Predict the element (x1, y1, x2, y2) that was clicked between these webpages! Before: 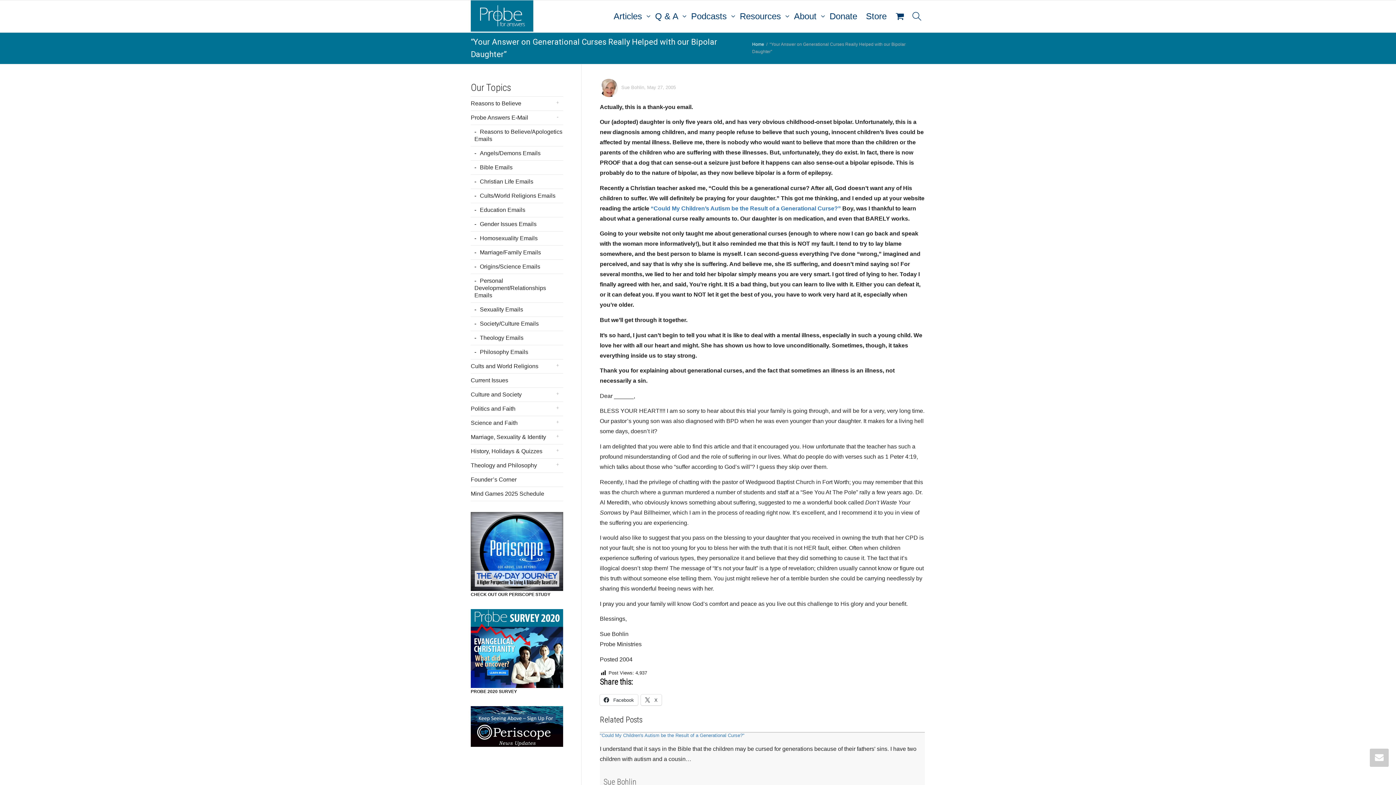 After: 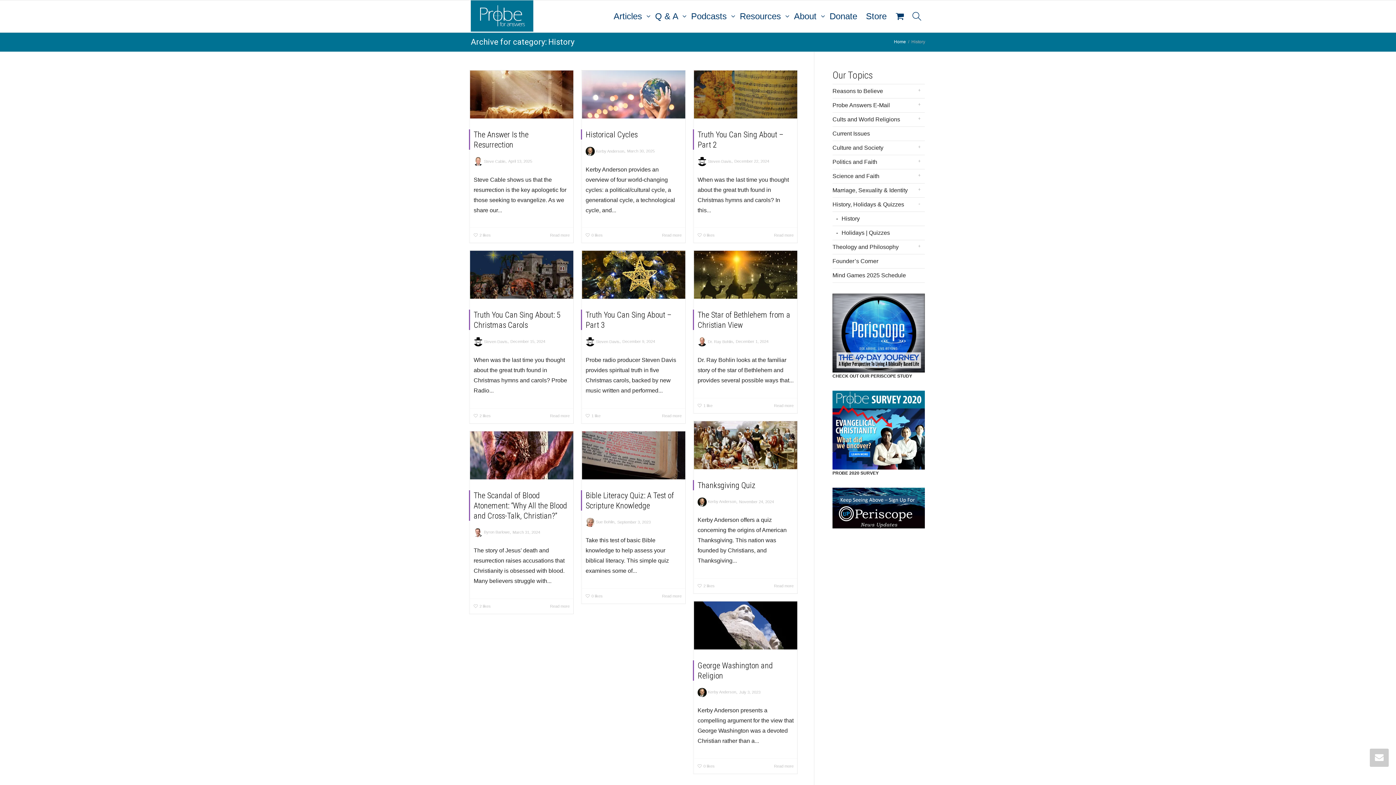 Action: label: History, Holidays & Quizzes bbox: (470, 444, 563, 458)